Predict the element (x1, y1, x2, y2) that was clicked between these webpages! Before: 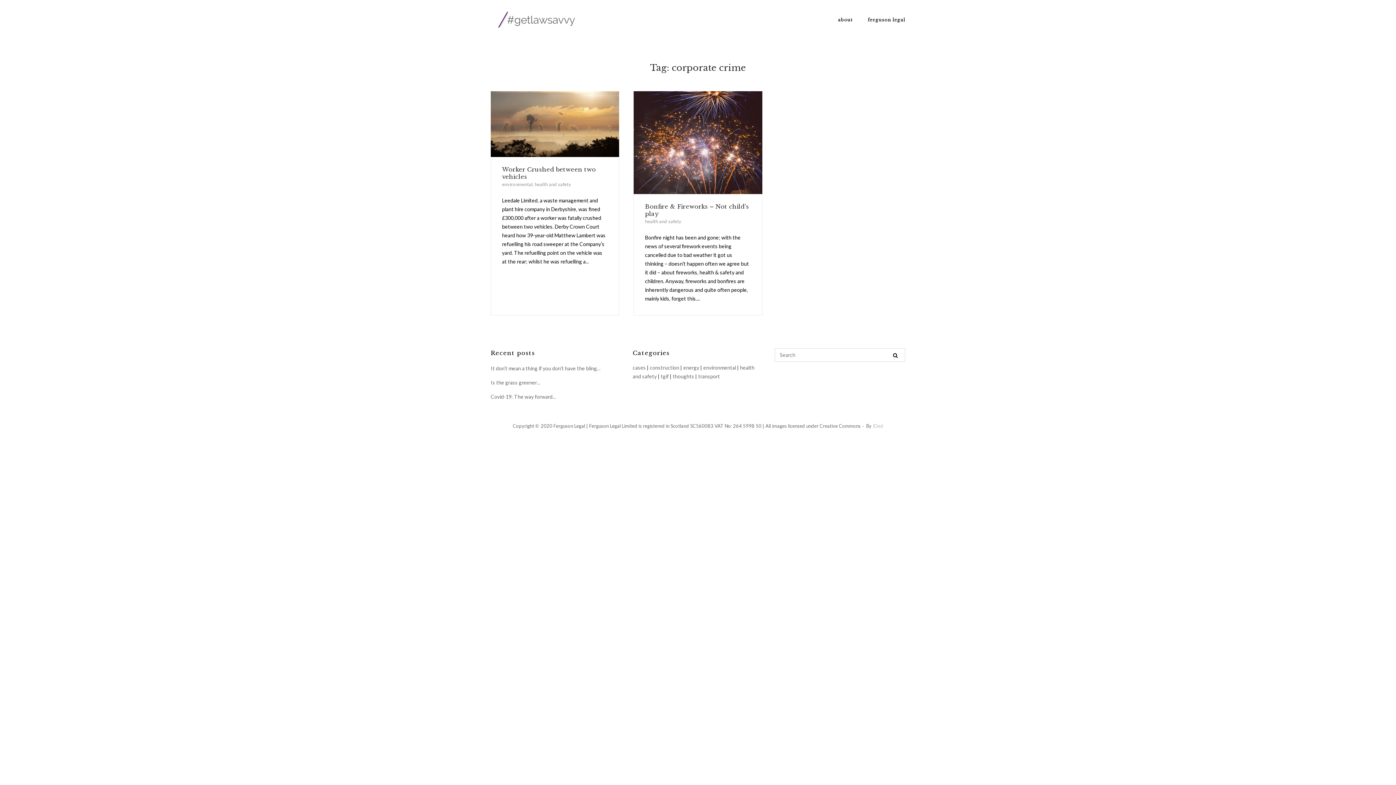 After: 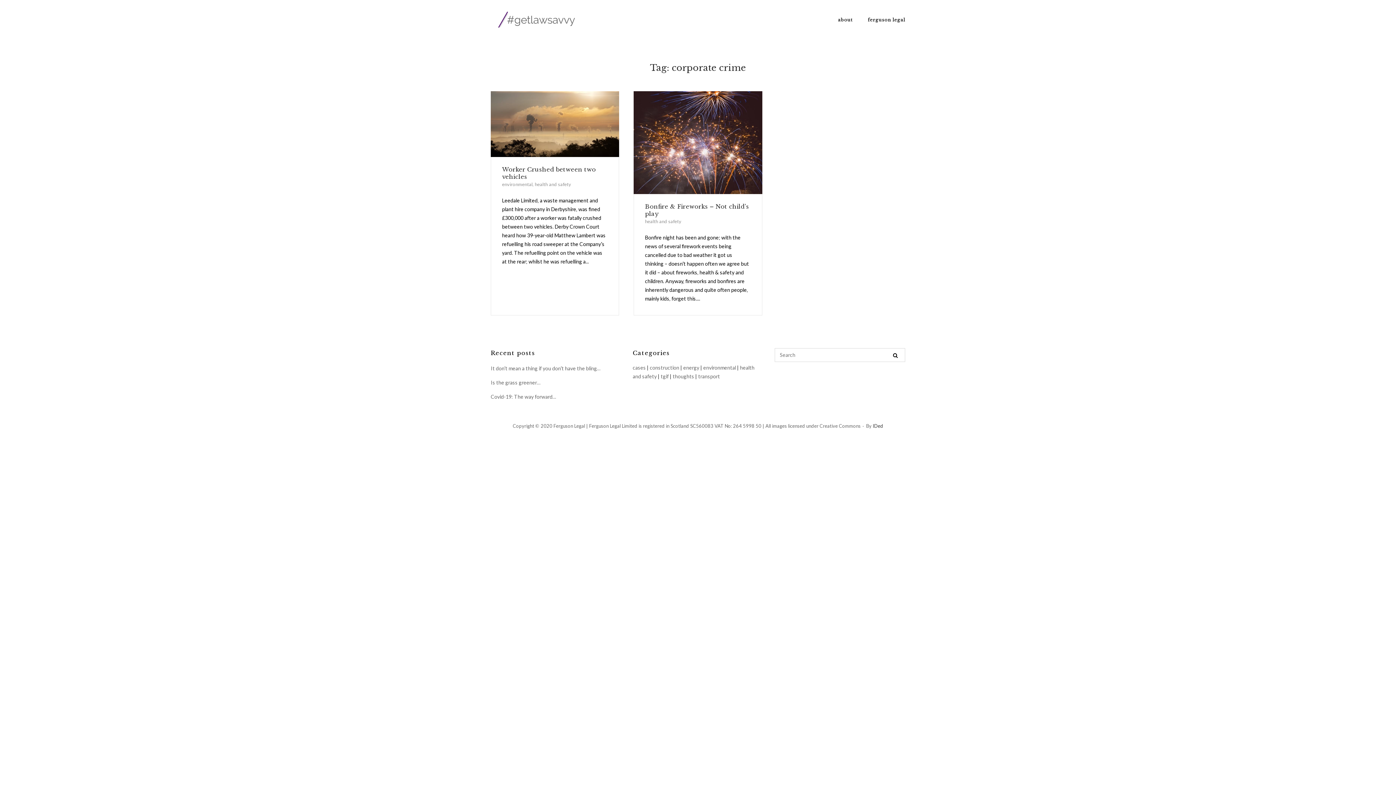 Action: bbox: (872, 423, 883, 428) label: IDed